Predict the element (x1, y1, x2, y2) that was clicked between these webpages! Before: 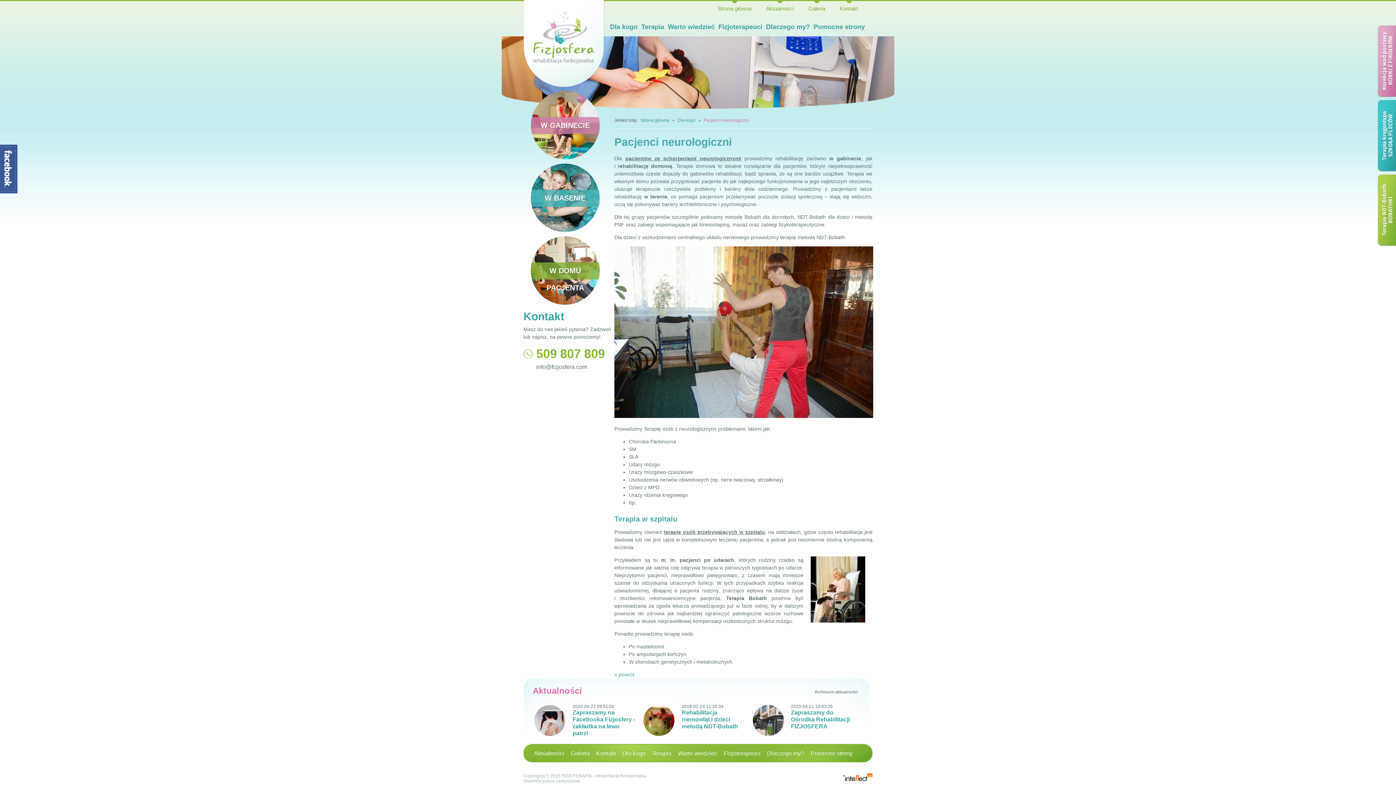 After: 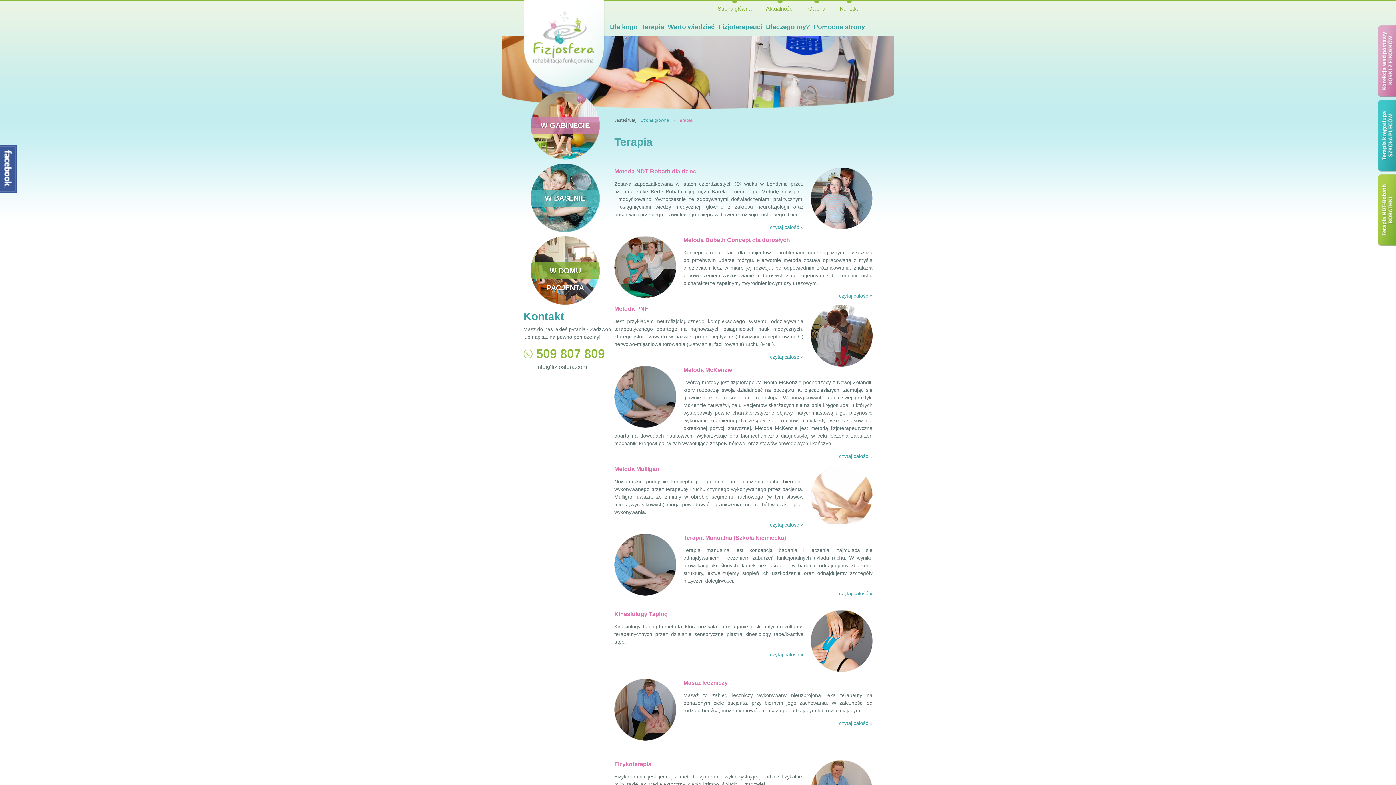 Action: label: Terapia bbox: (640, 21, 665, 32)